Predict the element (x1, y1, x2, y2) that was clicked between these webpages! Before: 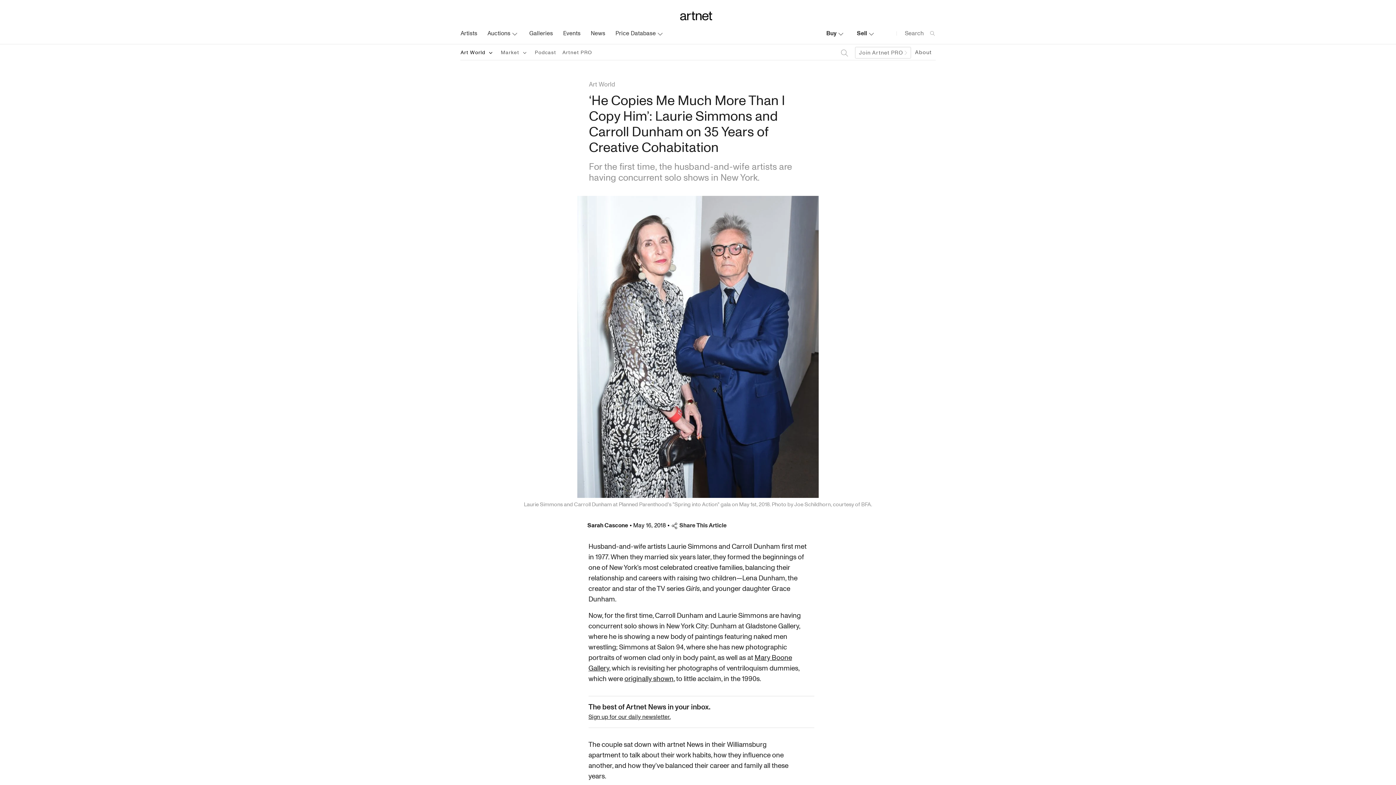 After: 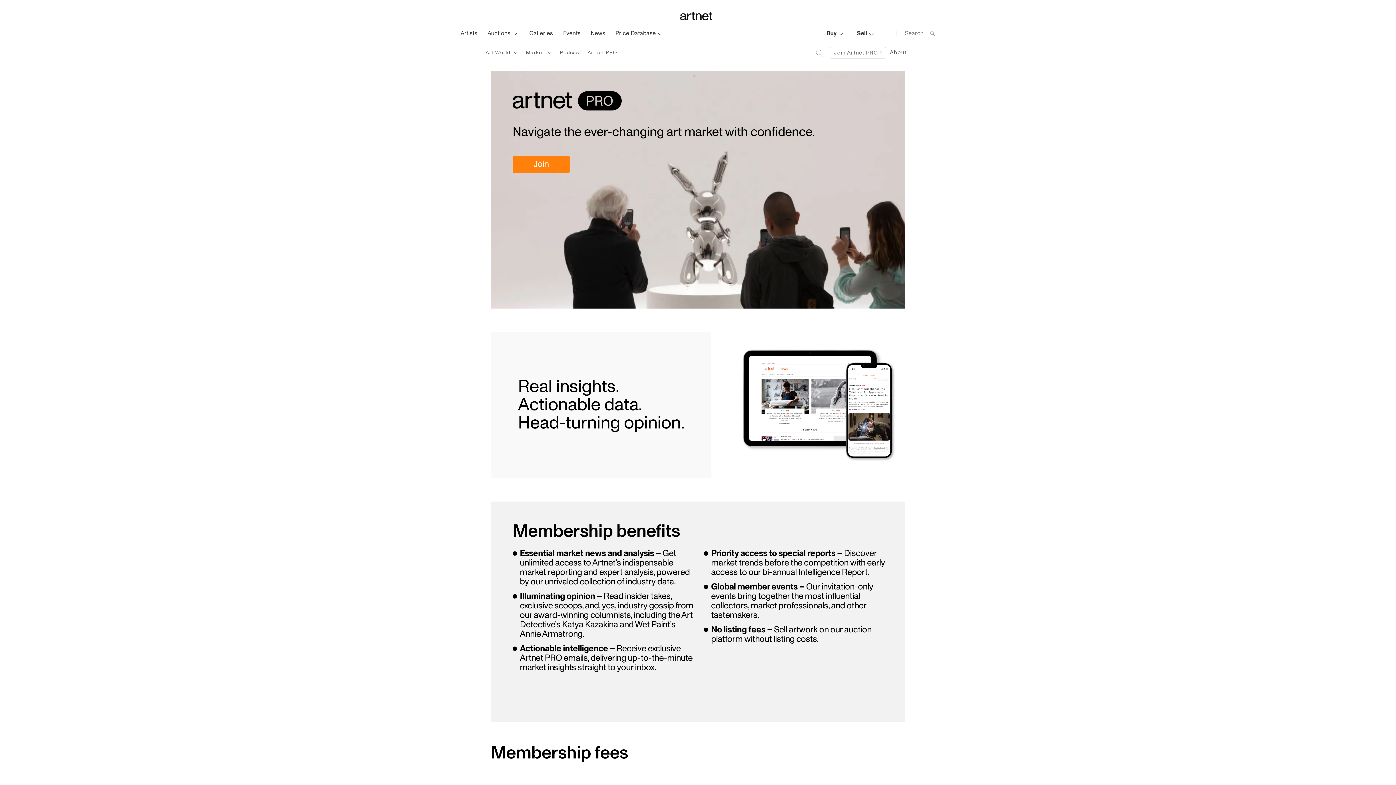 Action: label: Join Artnet PRO bbox: (855, 46, 911, 58)